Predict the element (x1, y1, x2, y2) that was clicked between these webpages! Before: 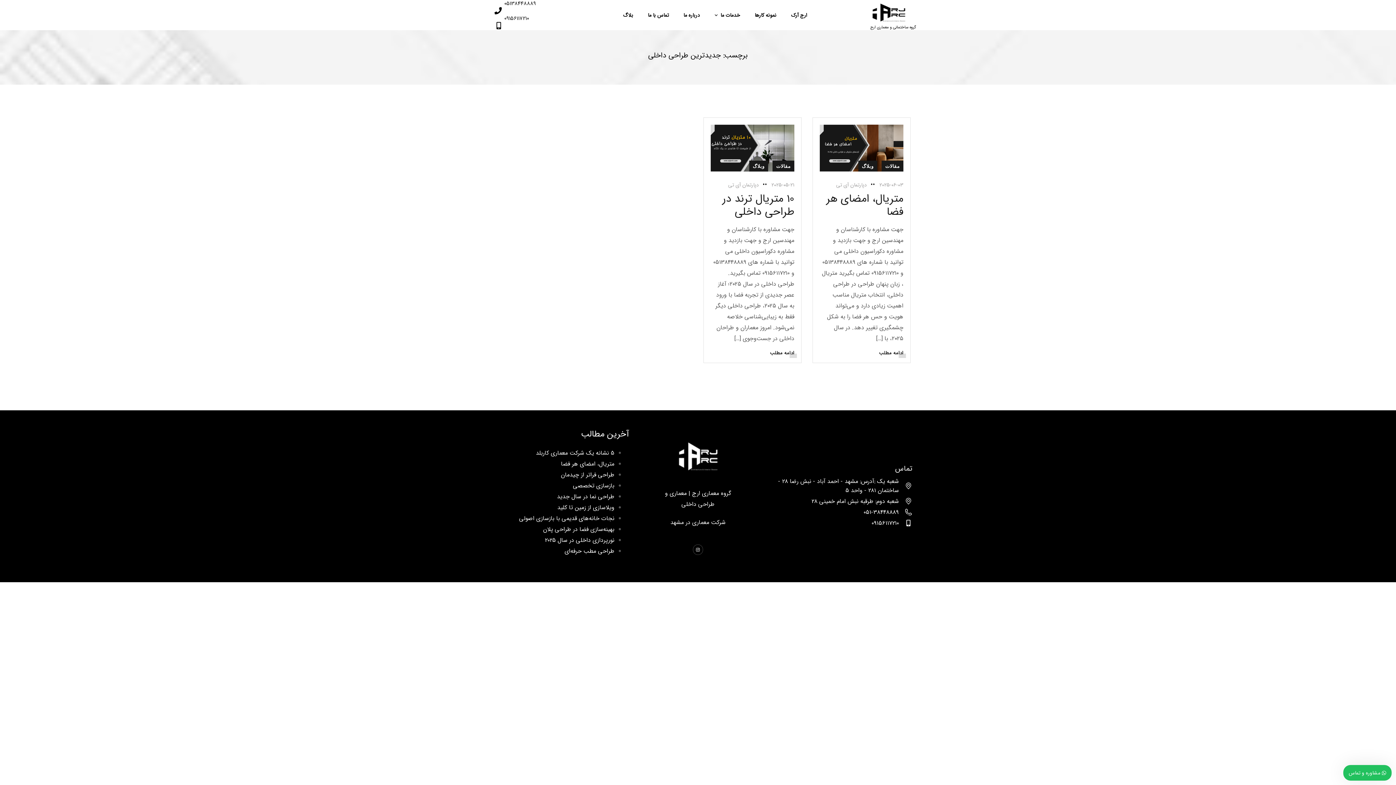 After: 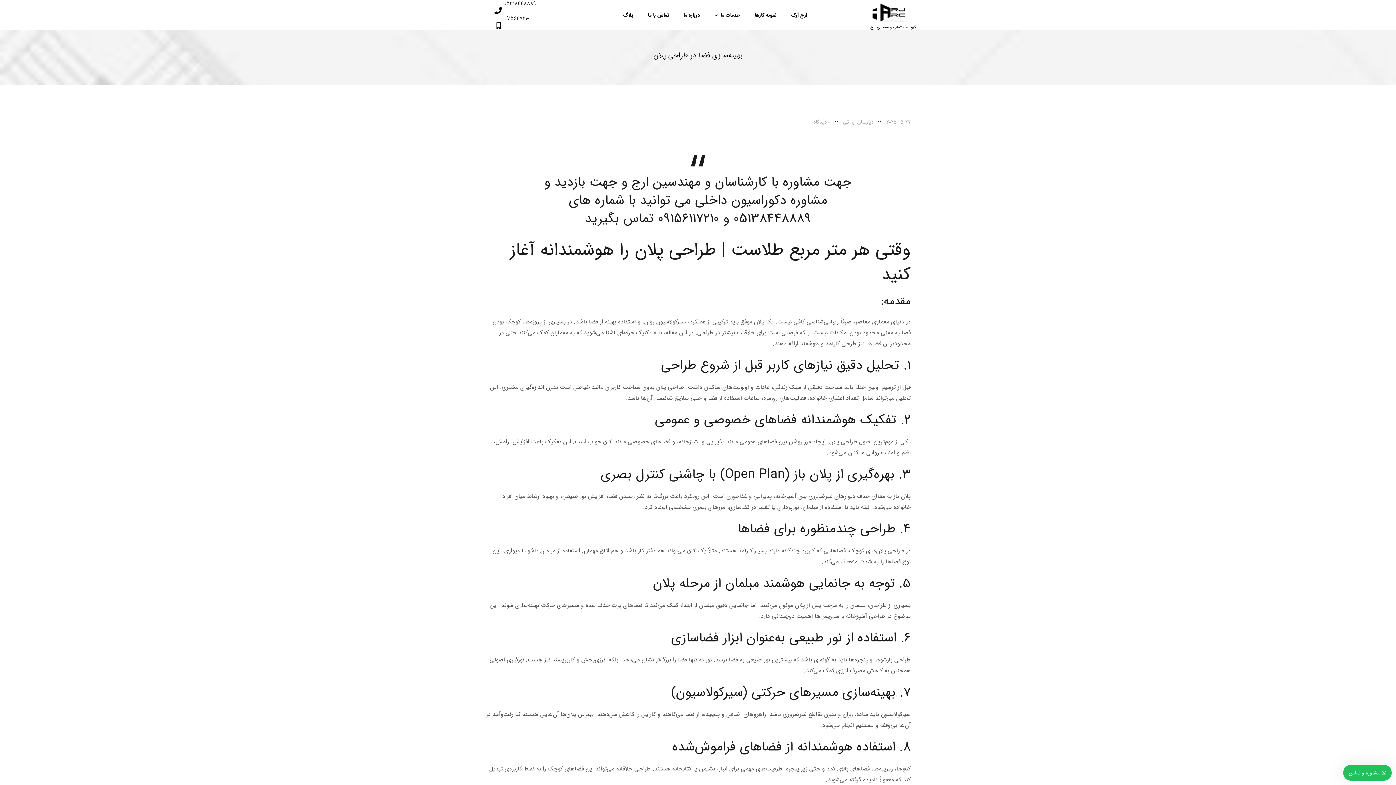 Action: label: بهینه‌سازی فضا در طراحی پلان bbox: (543, 525, 614, 534)